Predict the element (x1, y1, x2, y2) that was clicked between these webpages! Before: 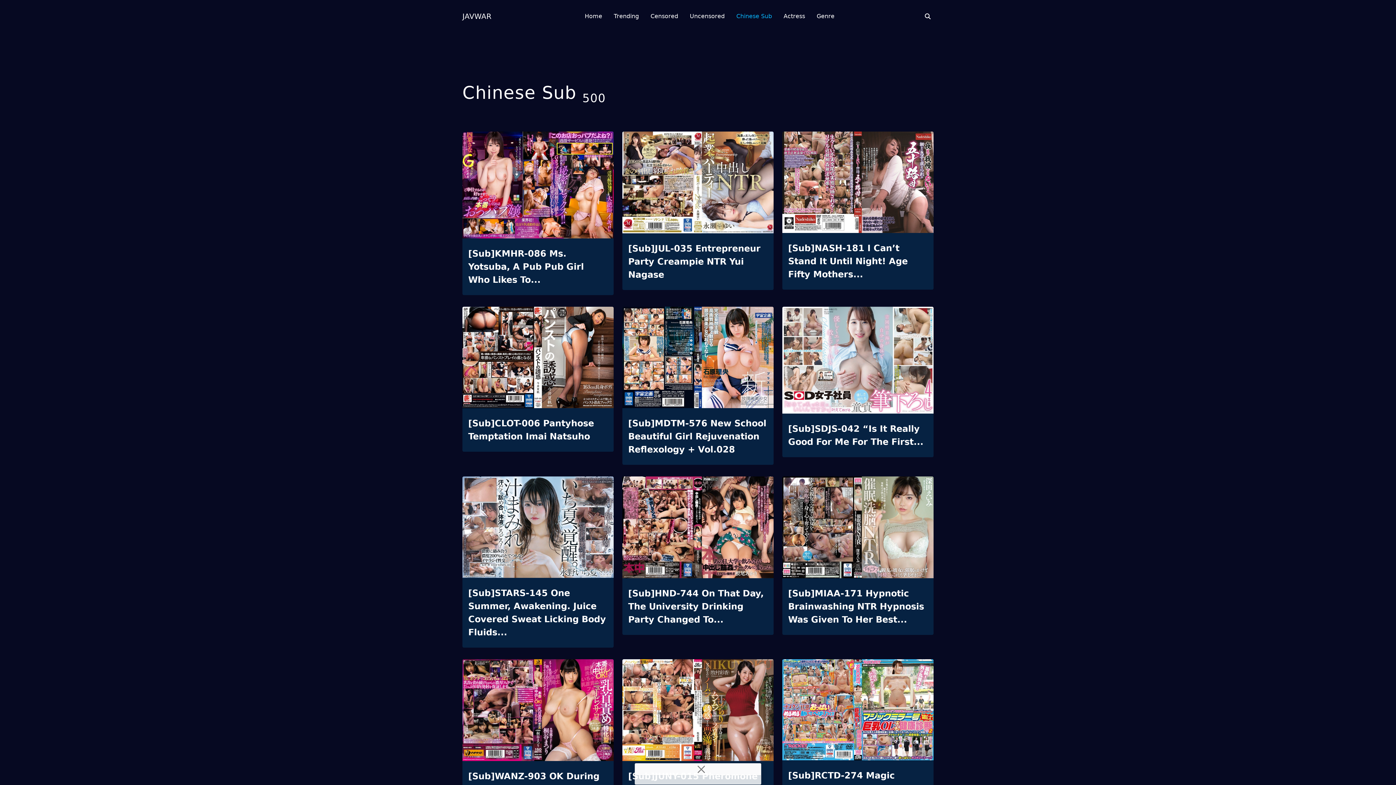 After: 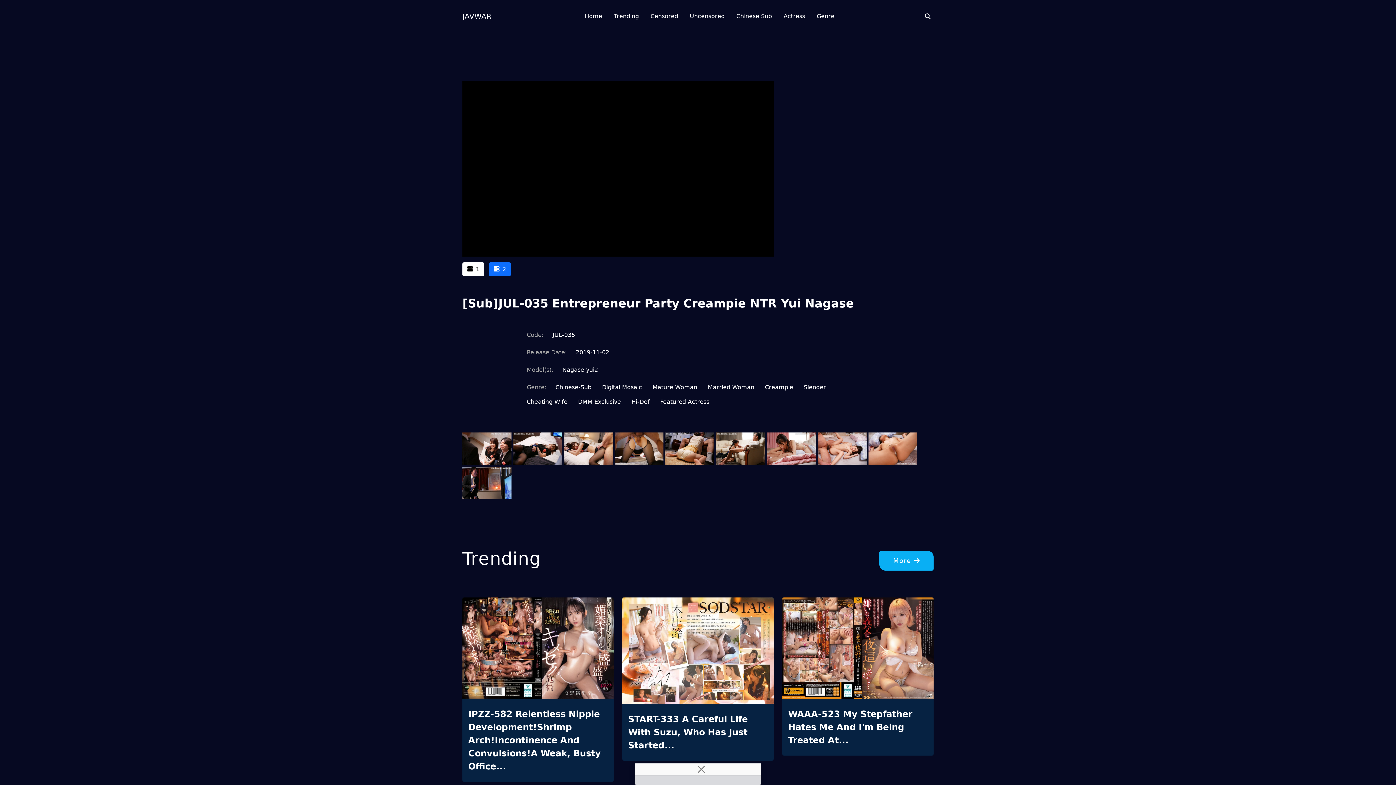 Action: bbox: (622, 131, 773, 236)